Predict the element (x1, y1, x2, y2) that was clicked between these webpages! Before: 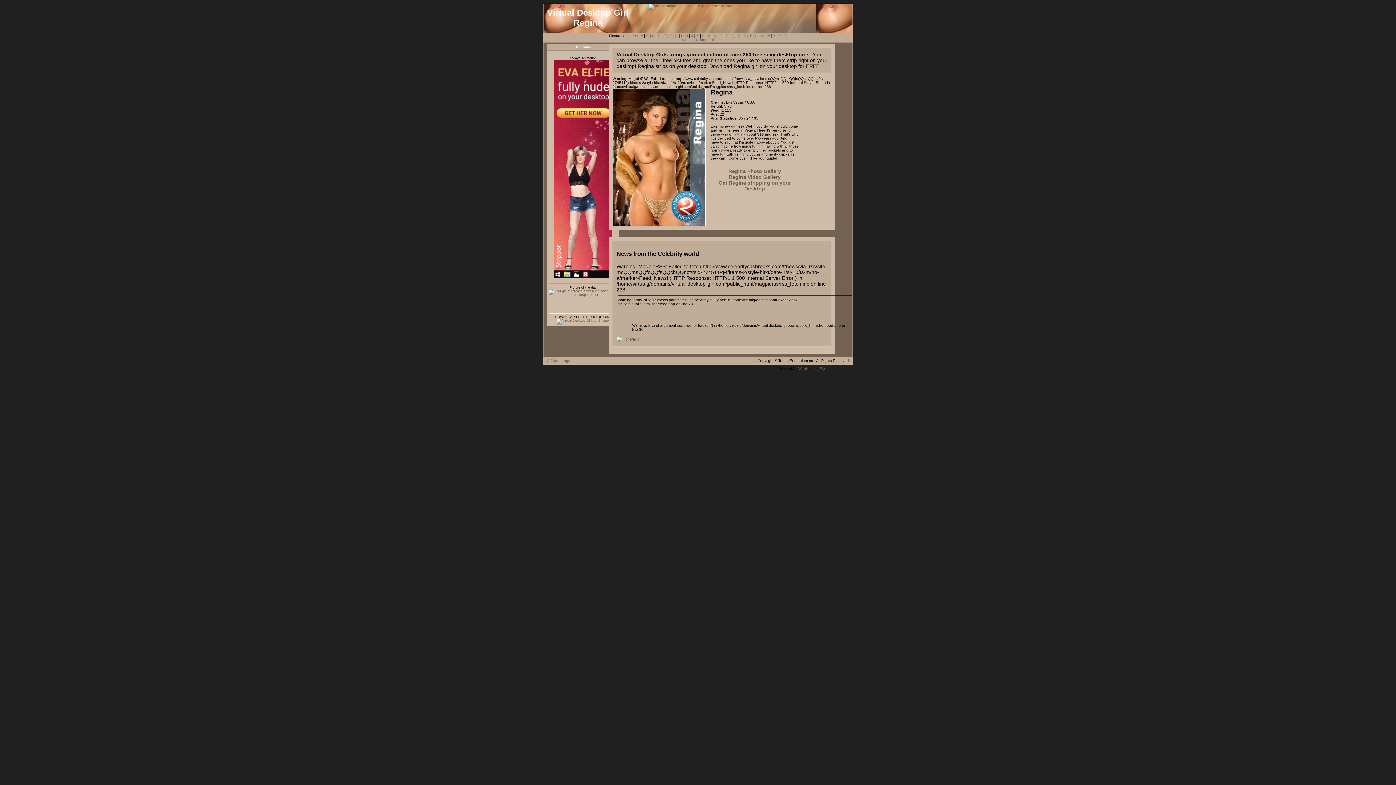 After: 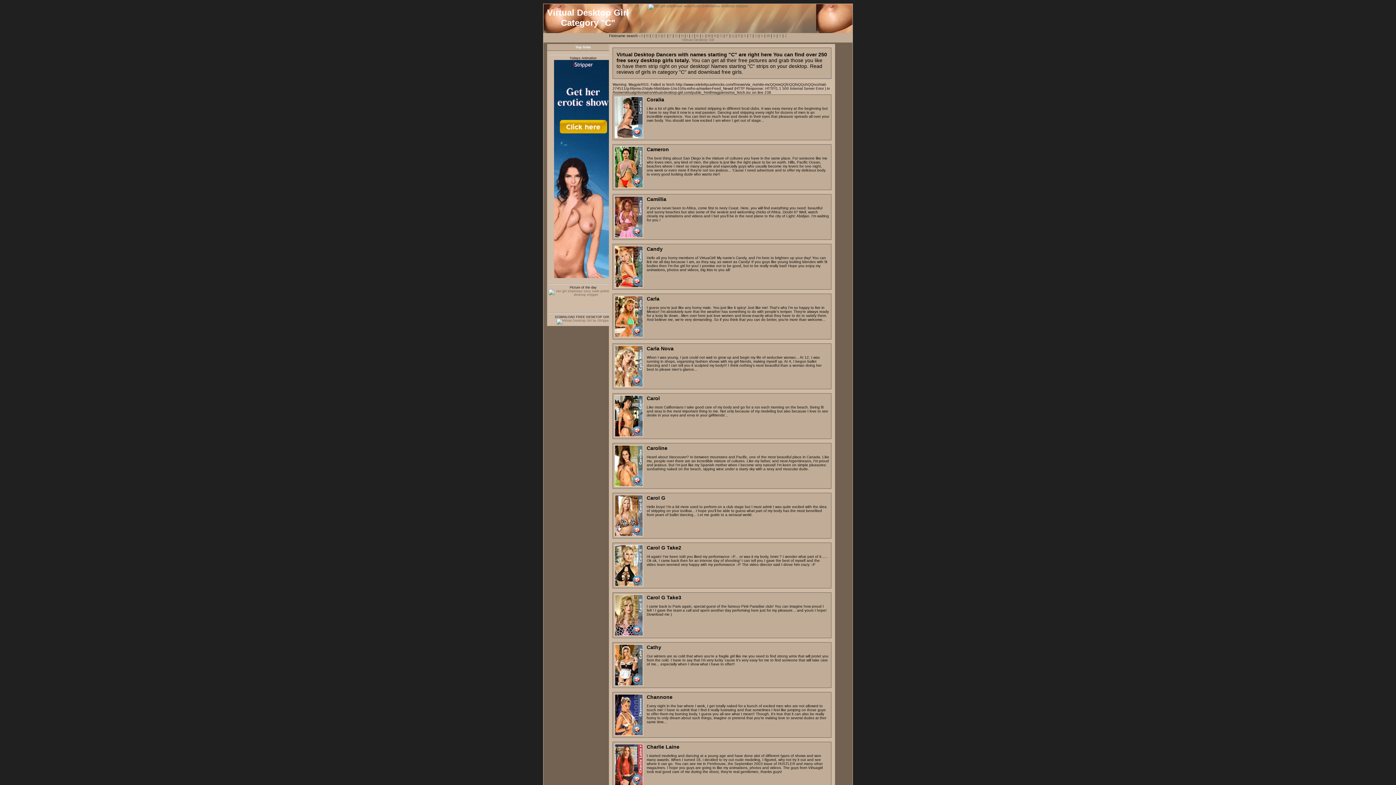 Action: label: C bbox: (652, 33, 654, 37)